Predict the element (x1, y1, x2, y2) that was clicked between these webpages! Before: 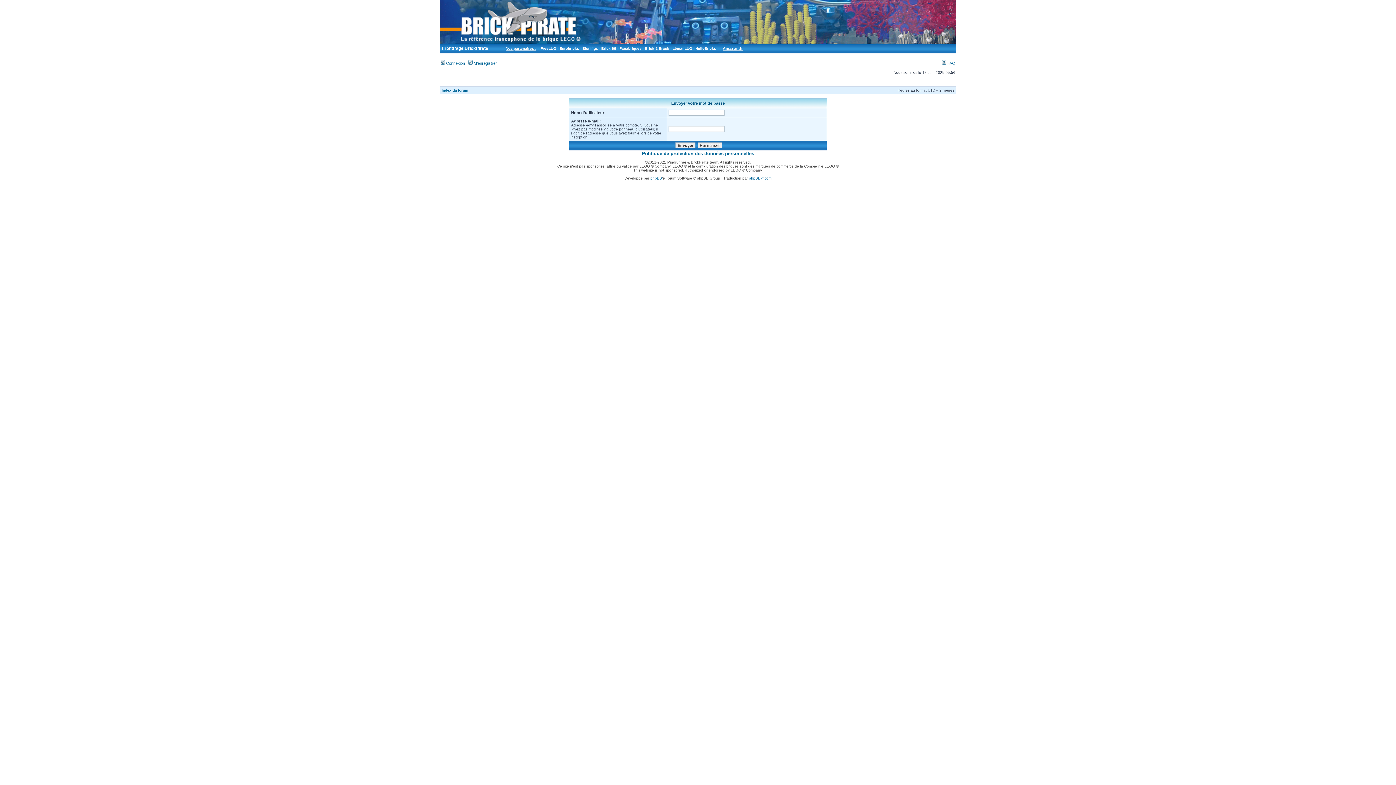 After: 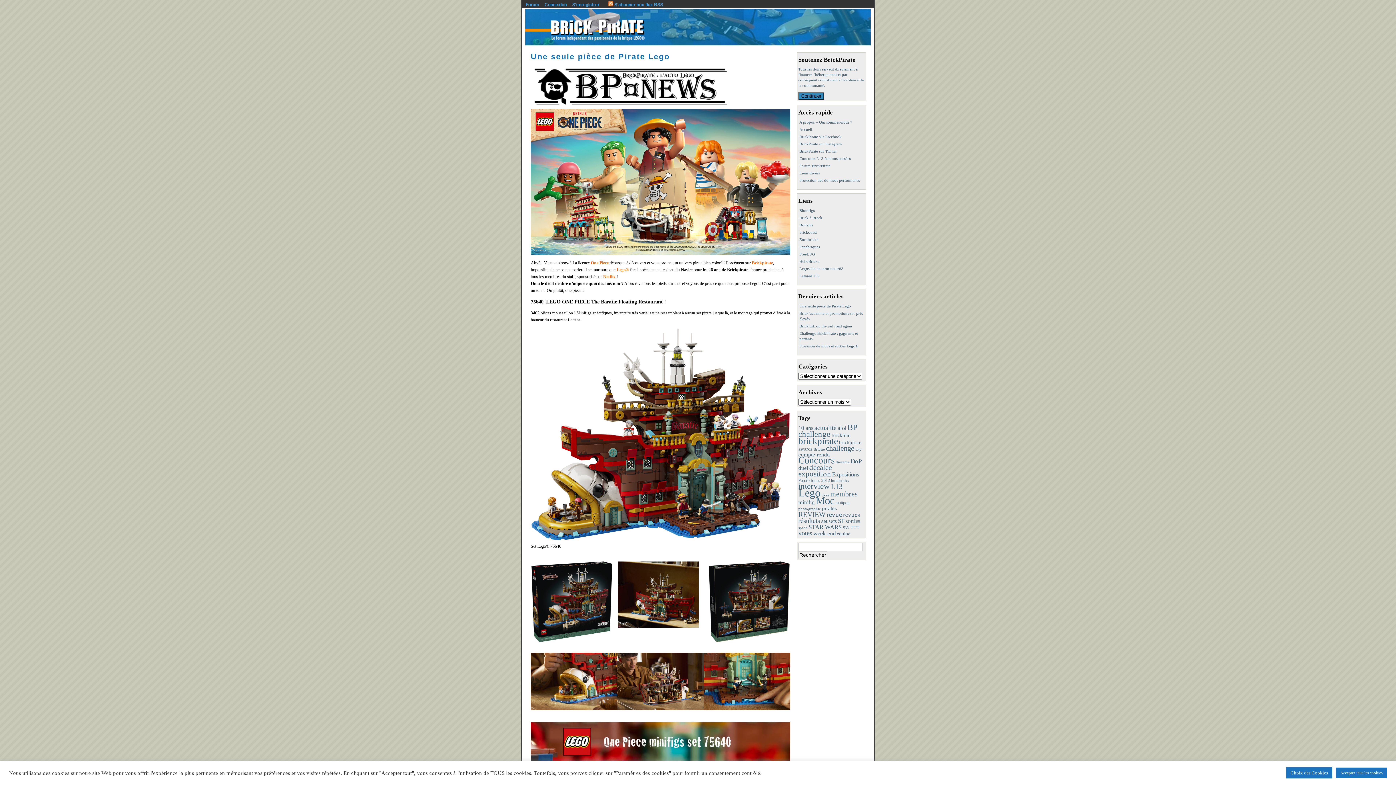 Action: bbox: (441, 45, 488, 50) label:  FrontPage BrickPirate